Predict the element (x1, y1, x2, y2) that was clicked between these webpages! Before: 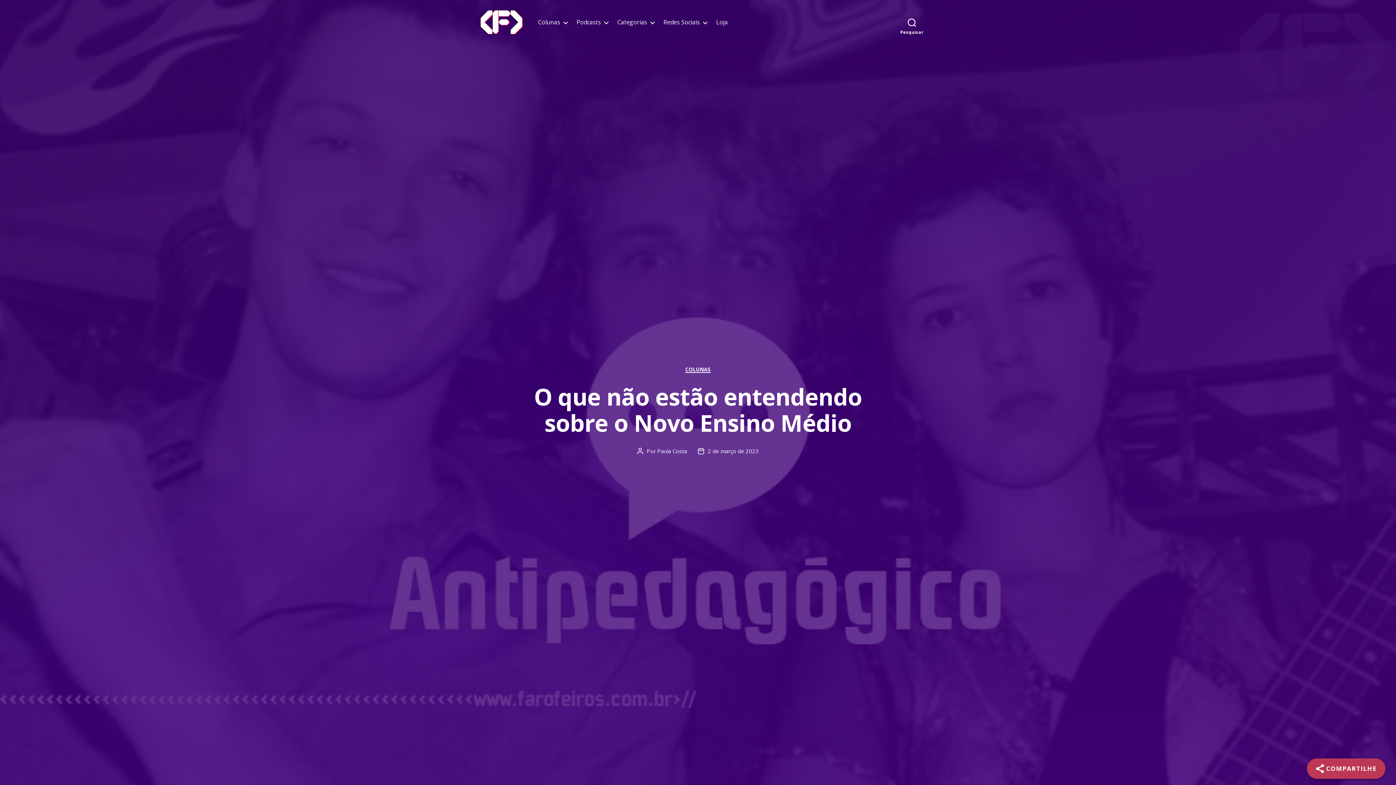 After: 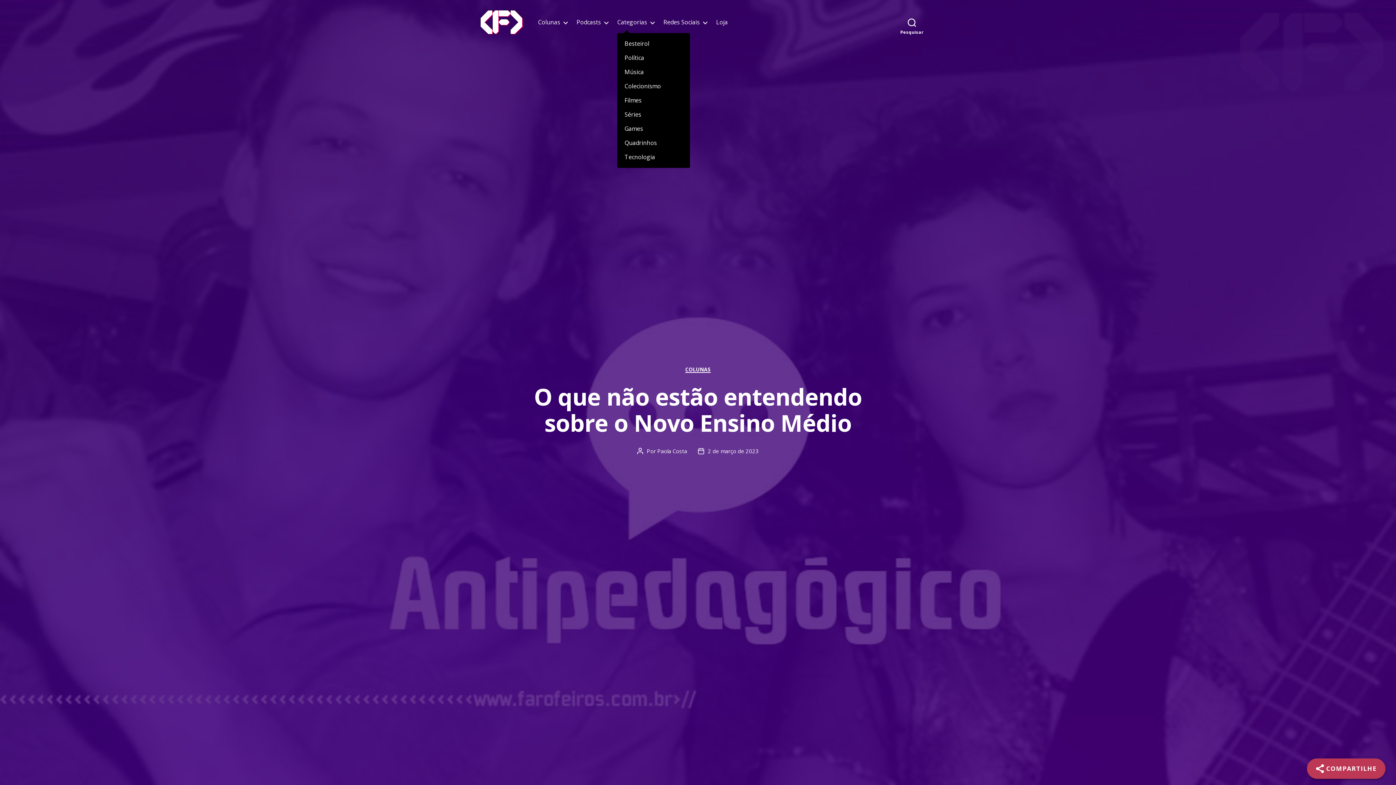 Action: label: Categorias bbox: (617, 18, 654, 25)